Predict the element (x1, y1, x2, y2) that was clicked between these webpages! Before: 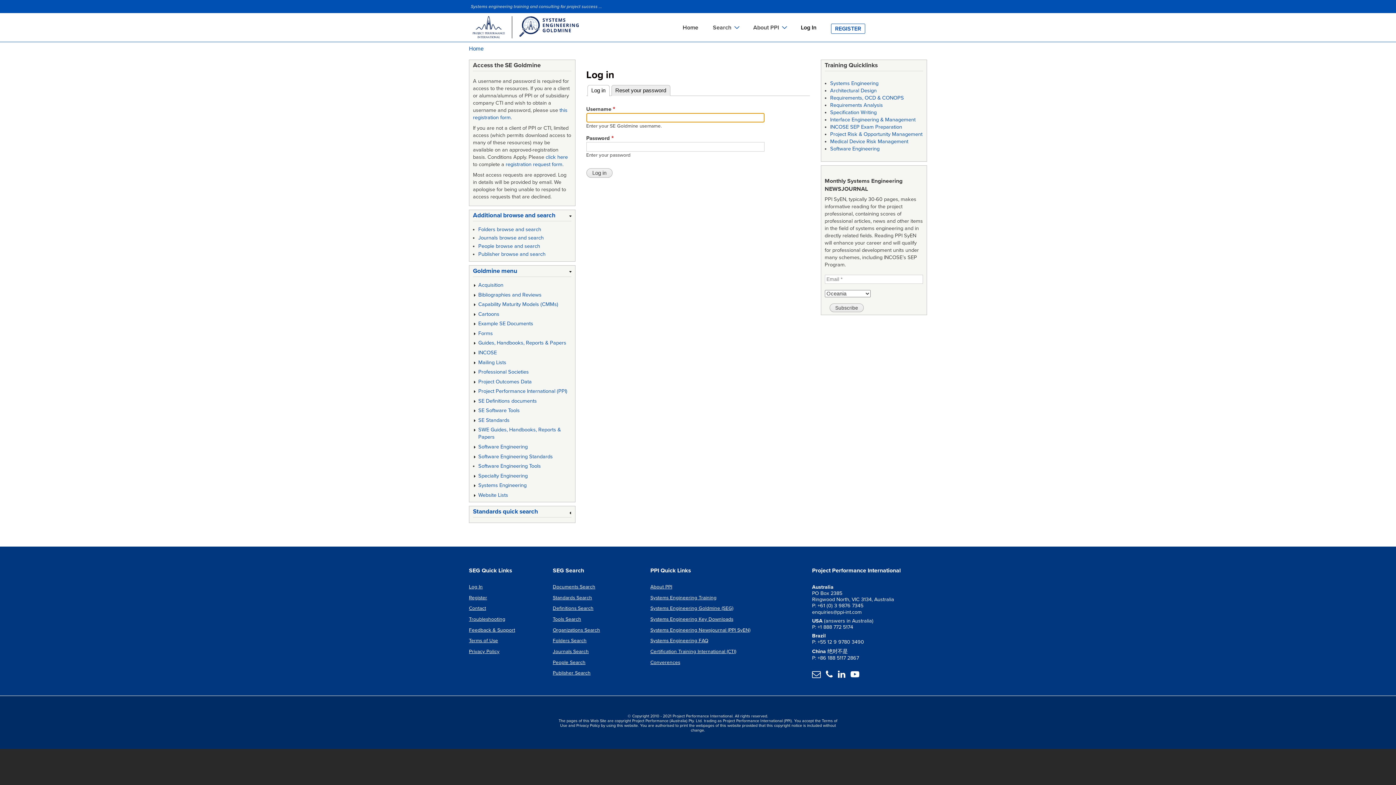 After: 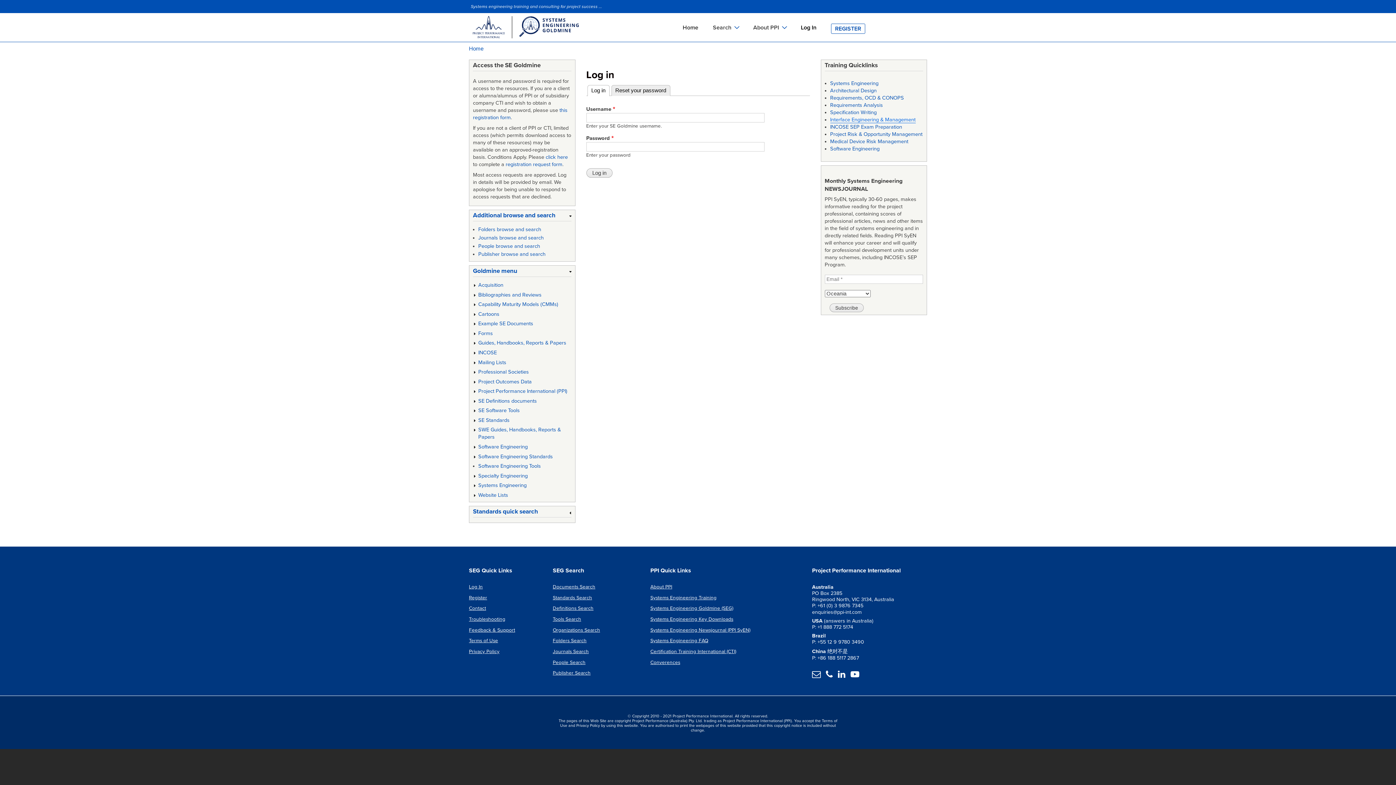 Action: label: Interface Engineering & Management bbox: (830, 116, 915, 123)